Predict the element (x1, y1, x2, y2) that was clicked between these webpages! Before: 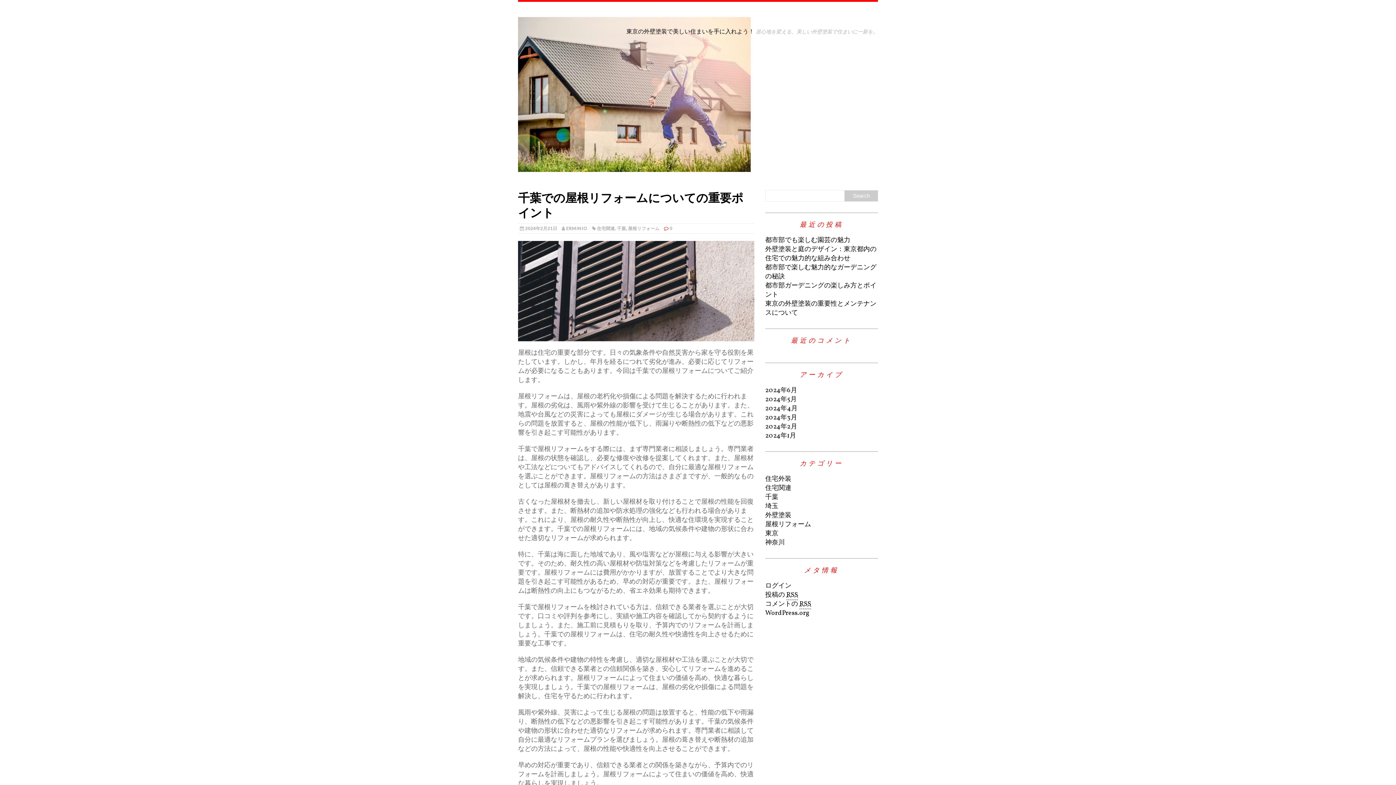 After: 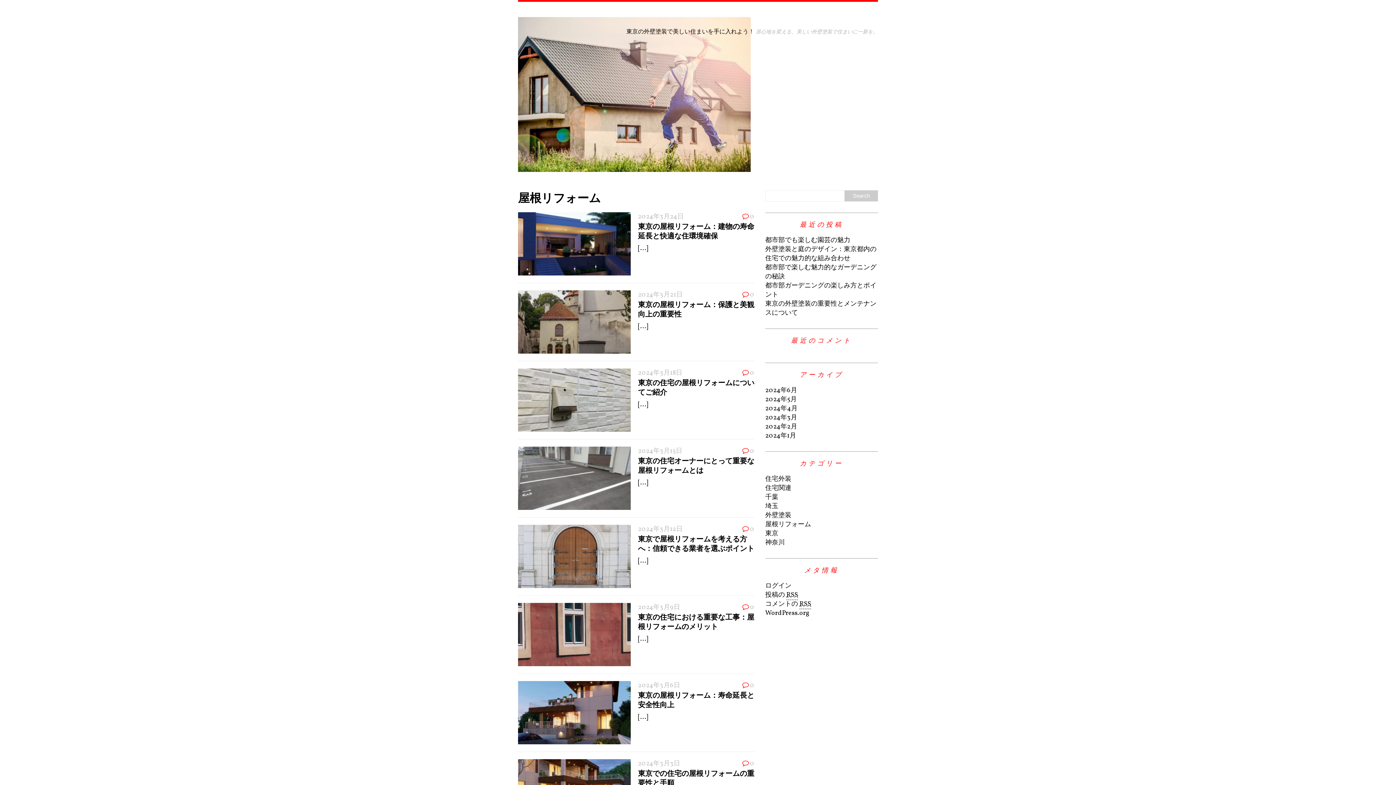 Action: bbox: (765, 520, 811, 529) label: 屋根リフォーム